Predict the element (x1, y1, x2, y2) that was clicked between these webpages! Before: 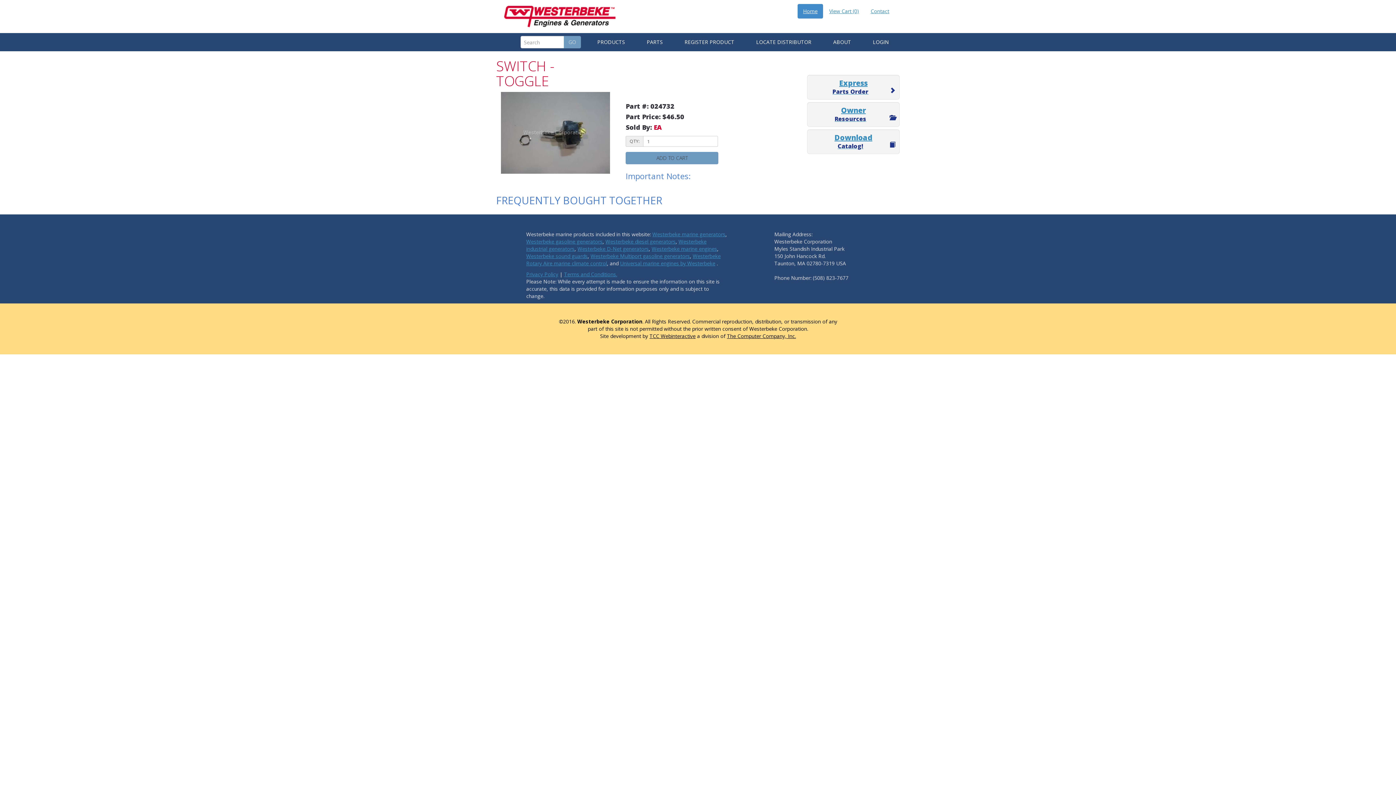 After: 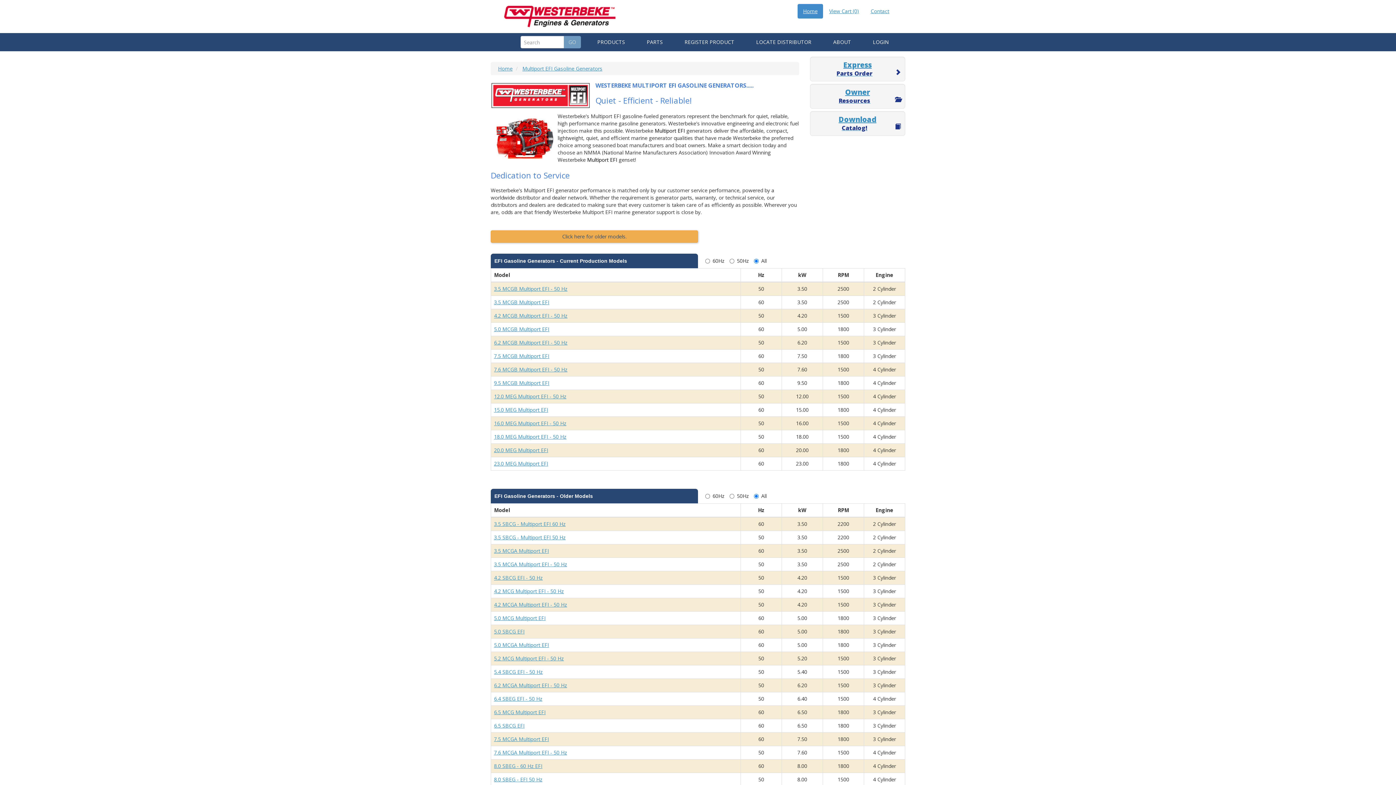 Action: label: Westerbeke Multiport gasoline generators bbox: (590, 252, 690, 259)